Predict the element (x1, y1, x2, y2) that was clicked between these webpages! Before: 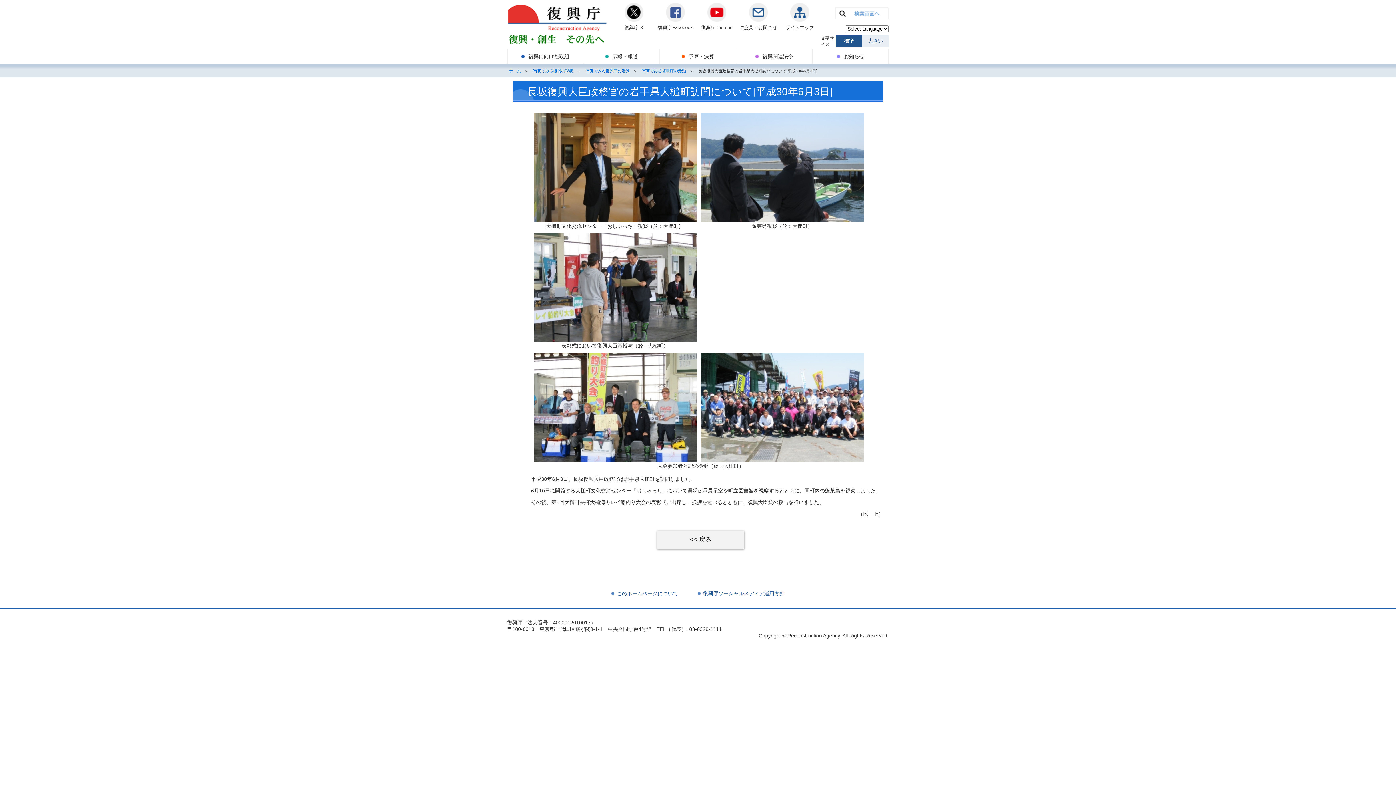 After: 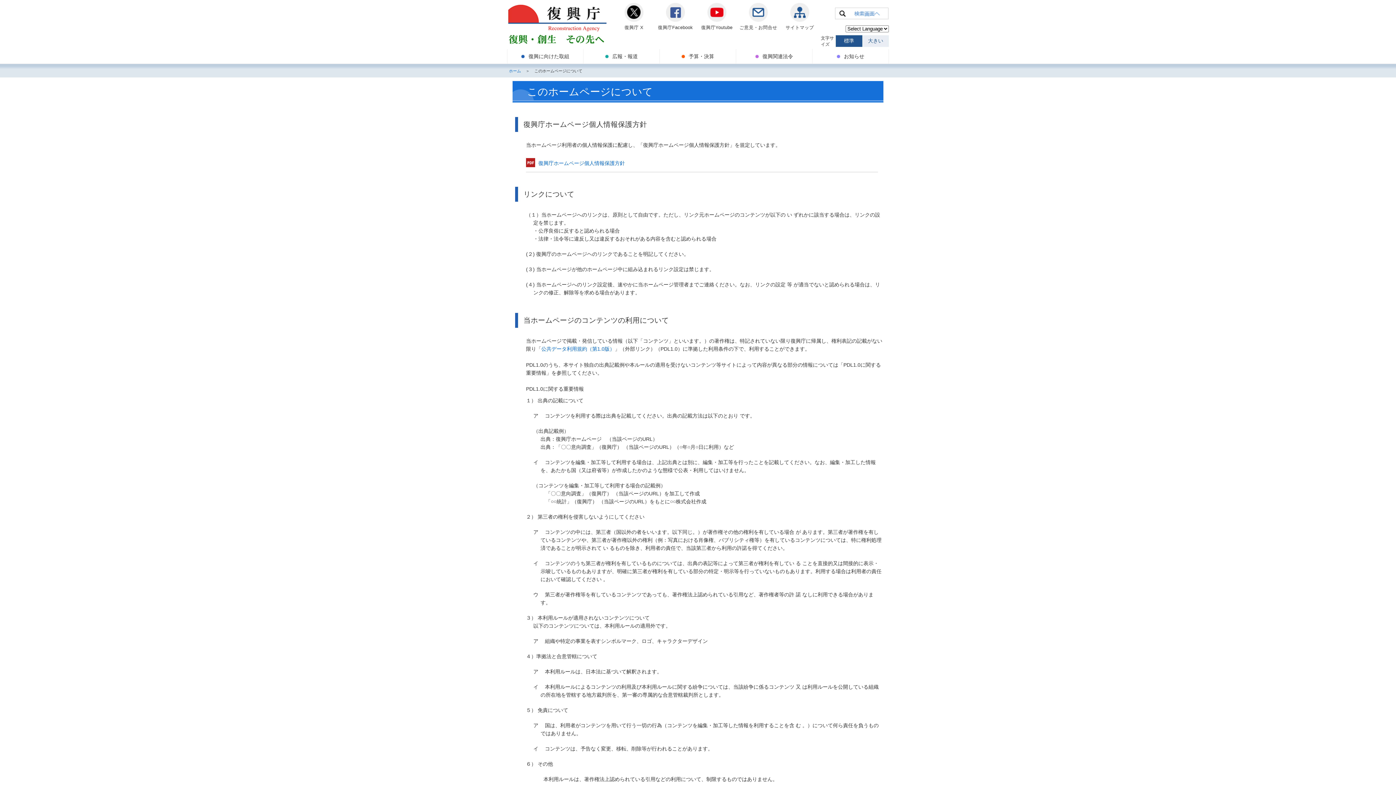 Action: bbox: (611, 590, 678, 596) label: このホームページについて